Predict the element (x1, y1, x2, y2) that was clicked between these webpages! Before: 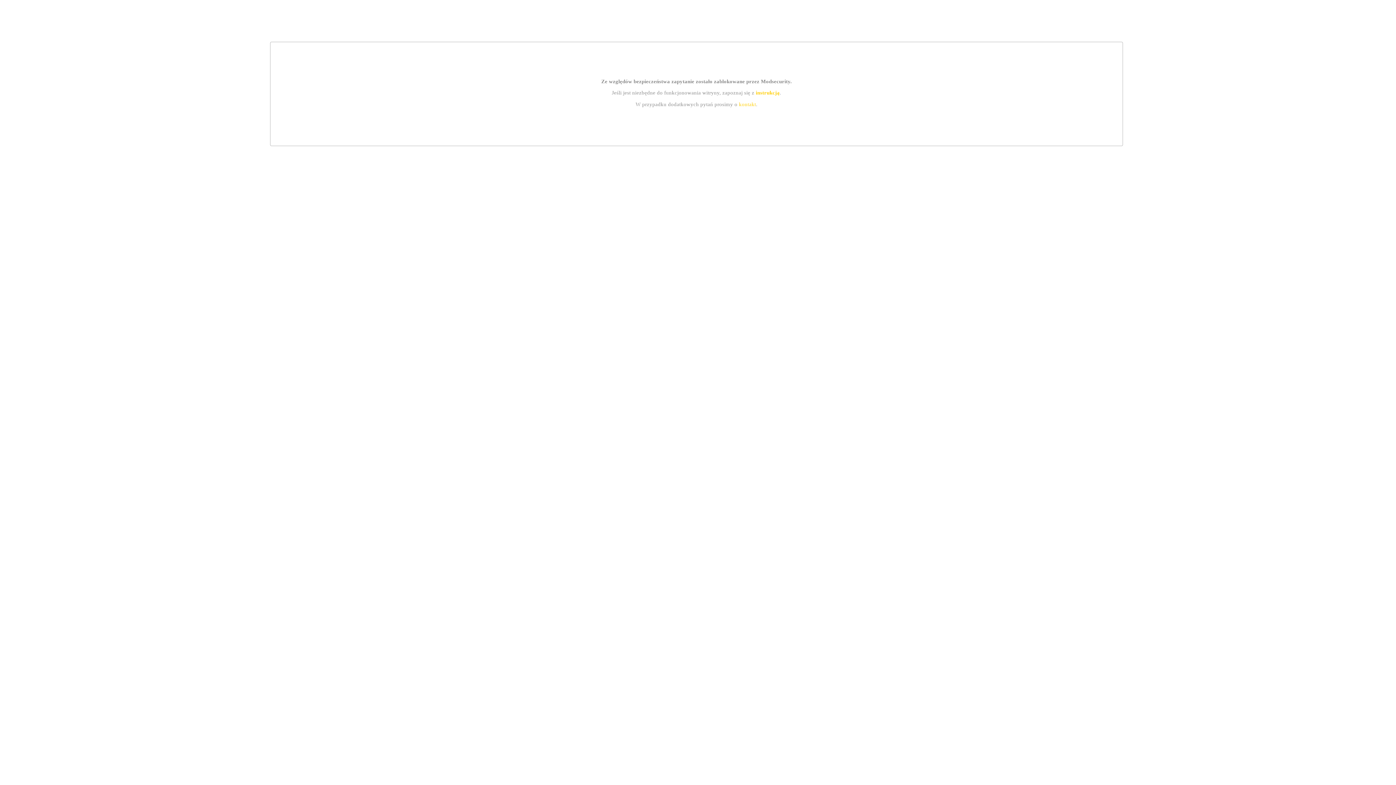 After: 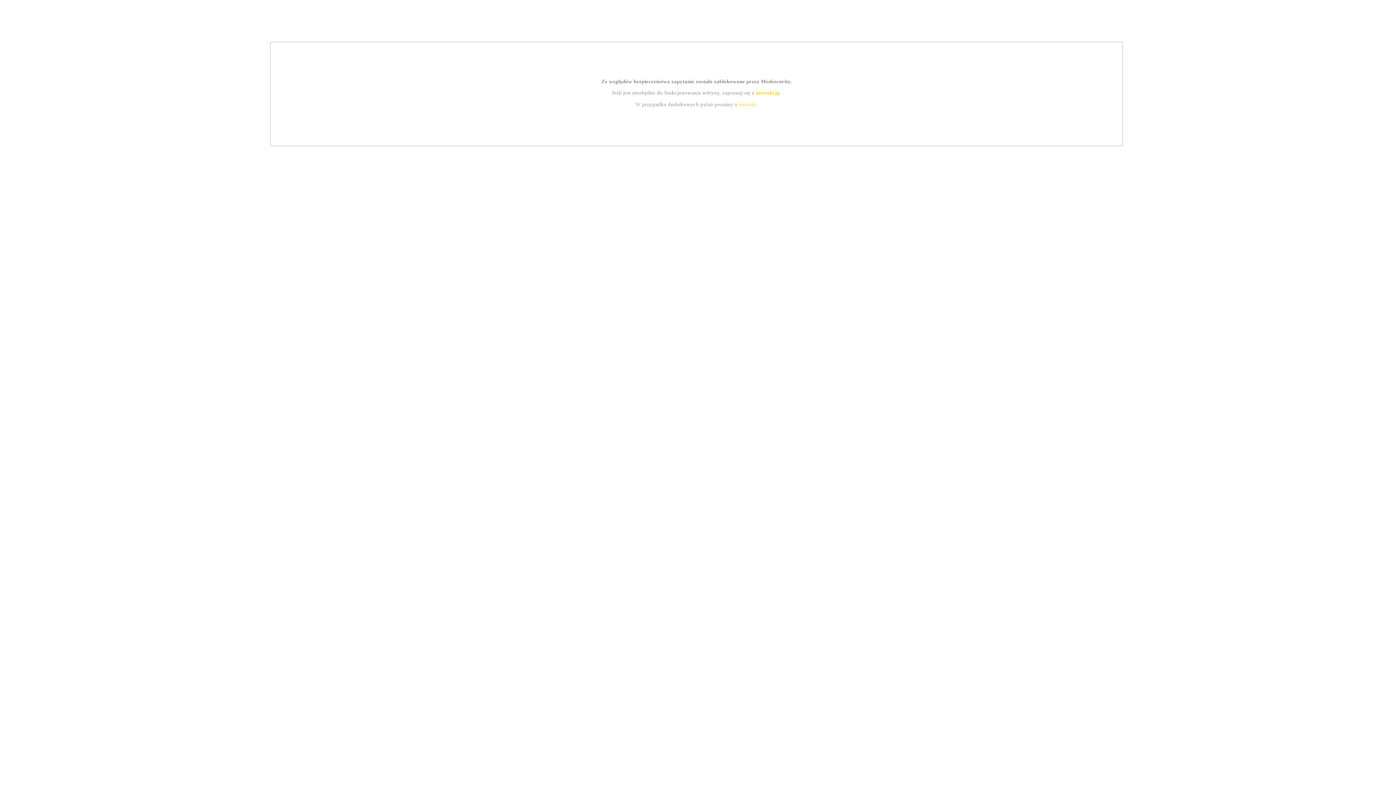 Action: label: kontakt bbox: (739, 101, 756, 107)